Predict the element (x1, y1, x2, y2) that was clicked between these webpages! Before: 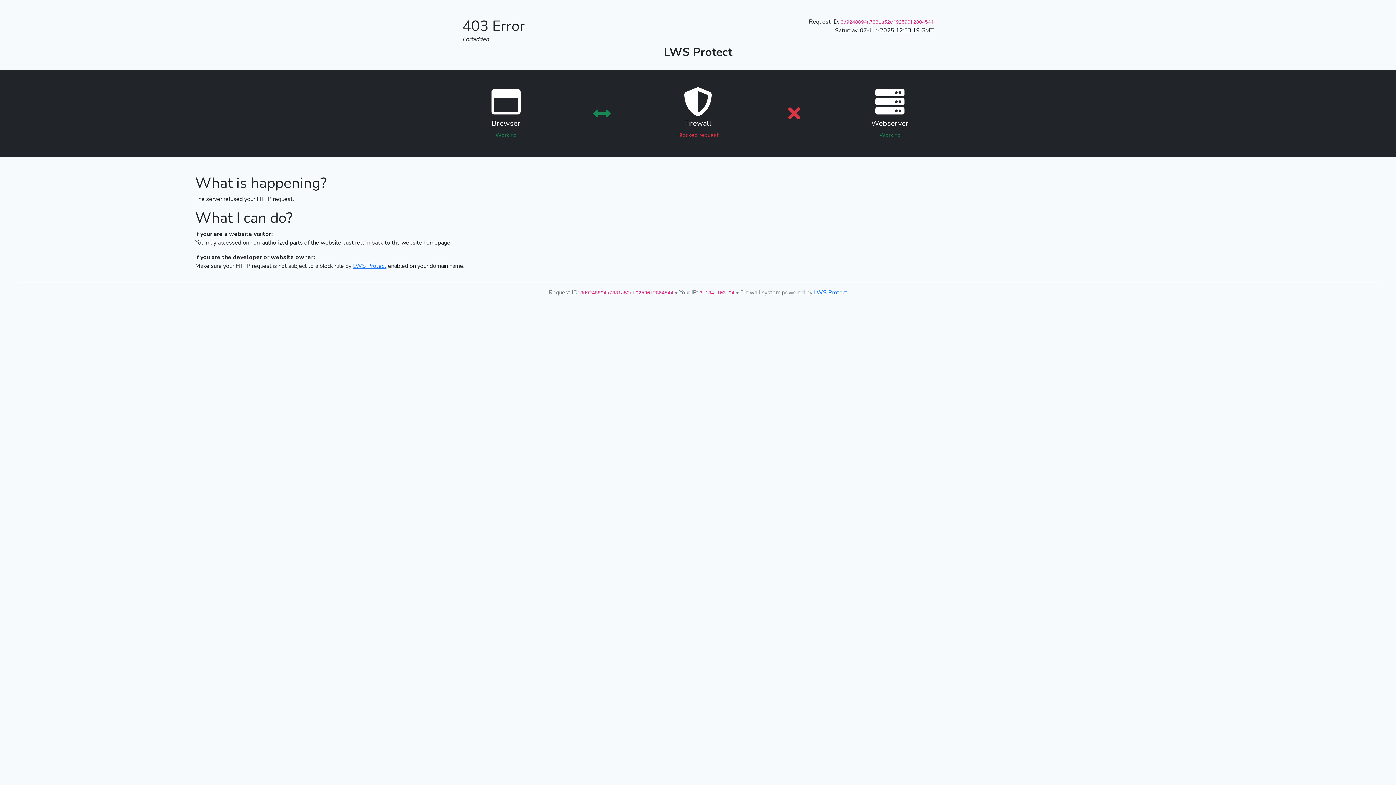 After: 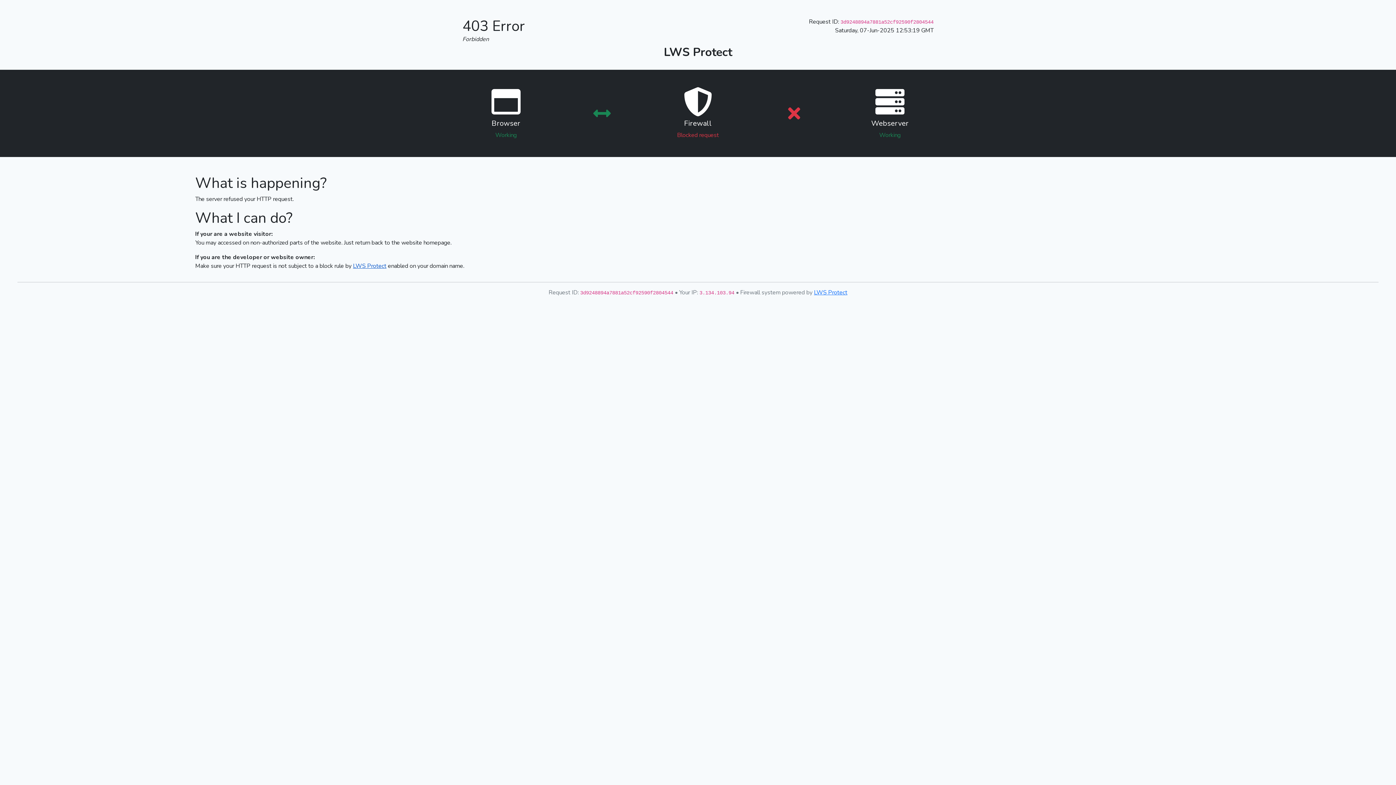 Action: bbox: (353, 262, 386, 270) label: LWS Protect